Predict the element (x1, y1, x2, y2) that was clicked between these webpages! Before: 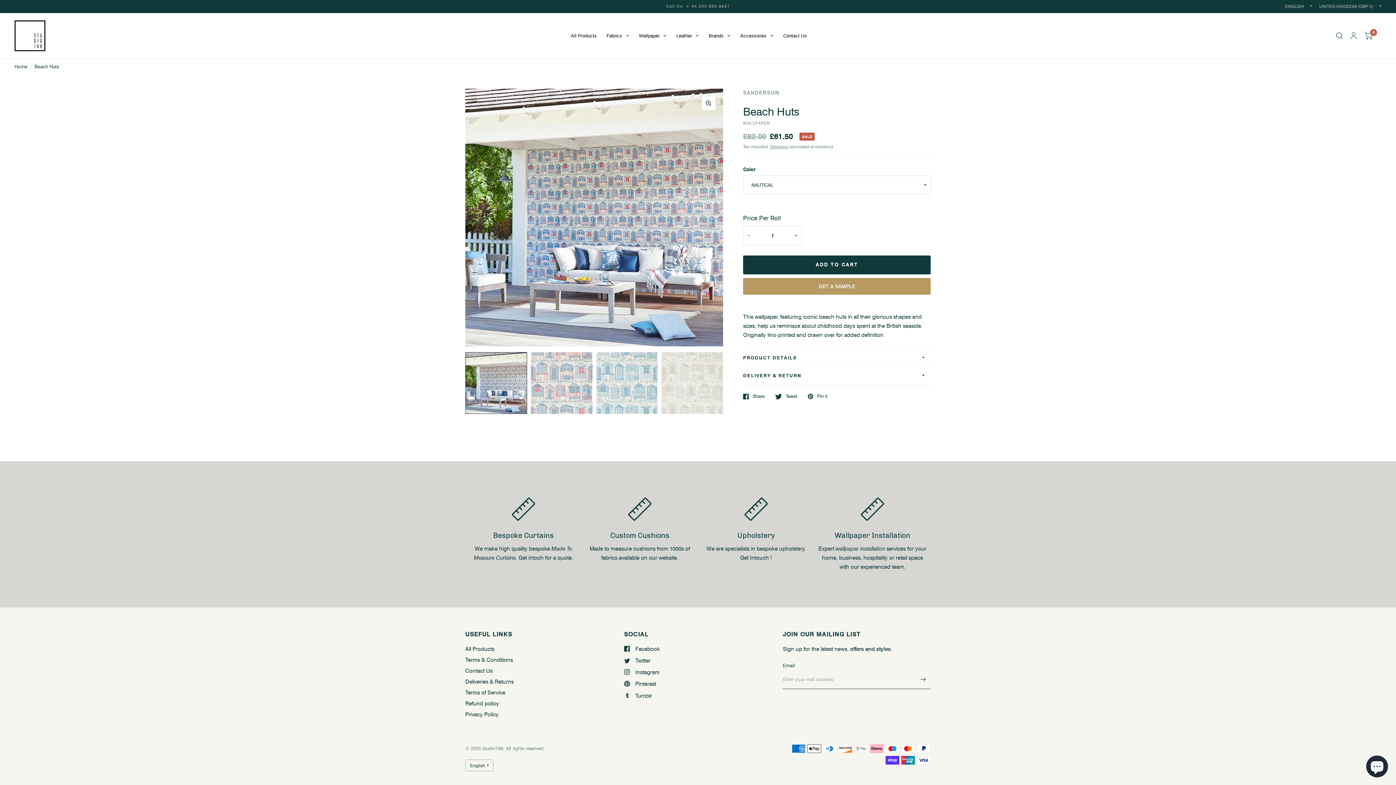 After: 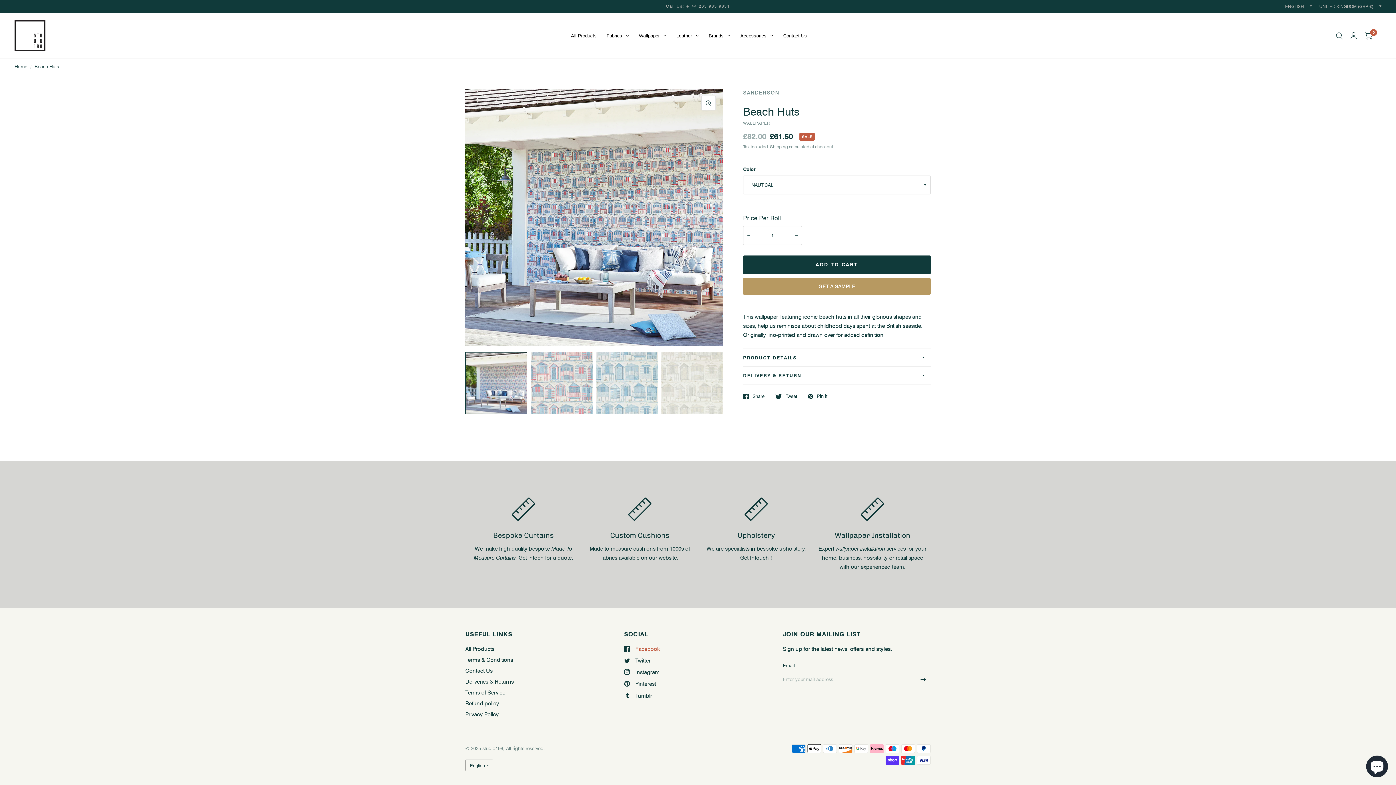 Action: bbox: (624, 644, 660, 653) label: Facebook